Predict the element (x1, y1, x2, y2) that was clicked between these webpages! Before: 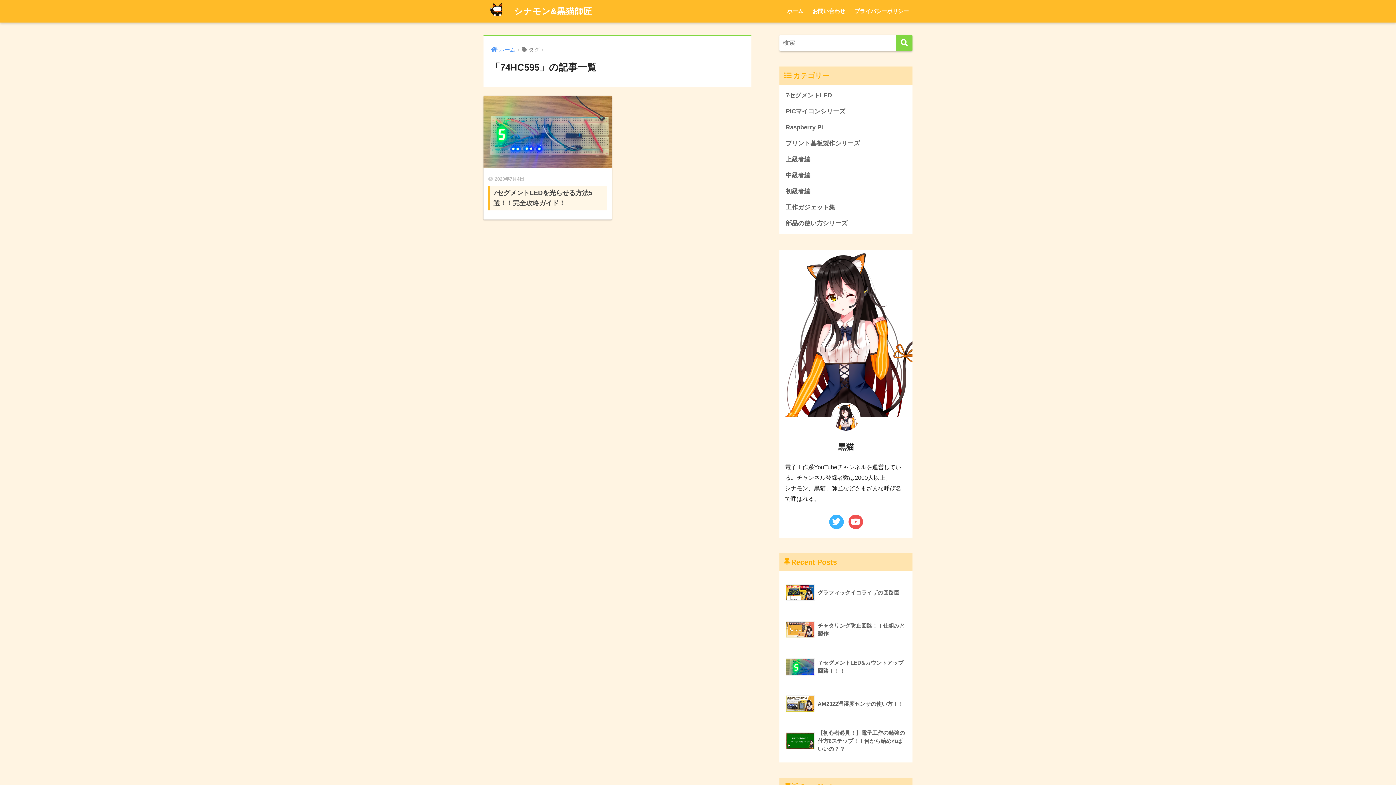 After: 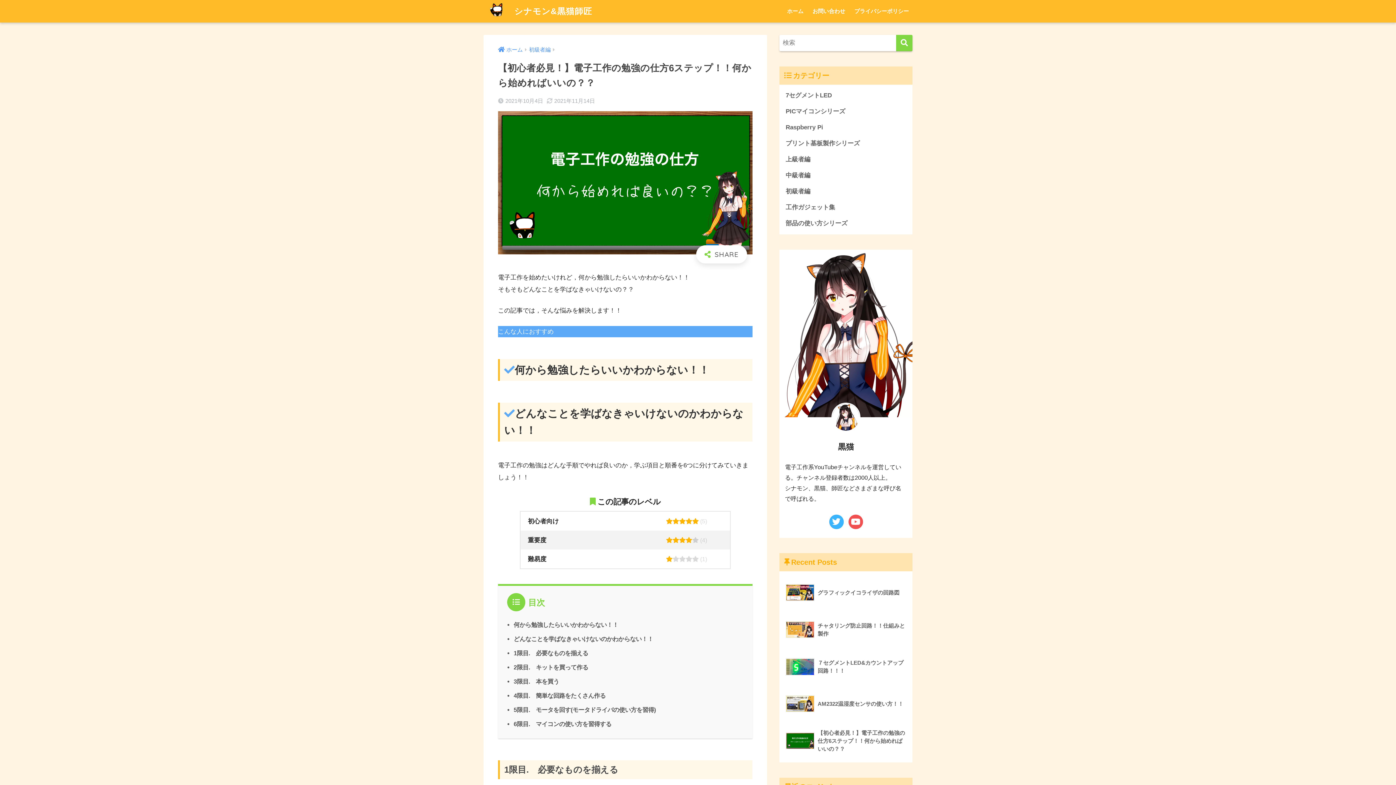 Action: label: 	【初心者必見！】電子工作の勉強の仕方6ステップ！！何から始めればいいの？？ bbox: (783, 723, 908, 760)